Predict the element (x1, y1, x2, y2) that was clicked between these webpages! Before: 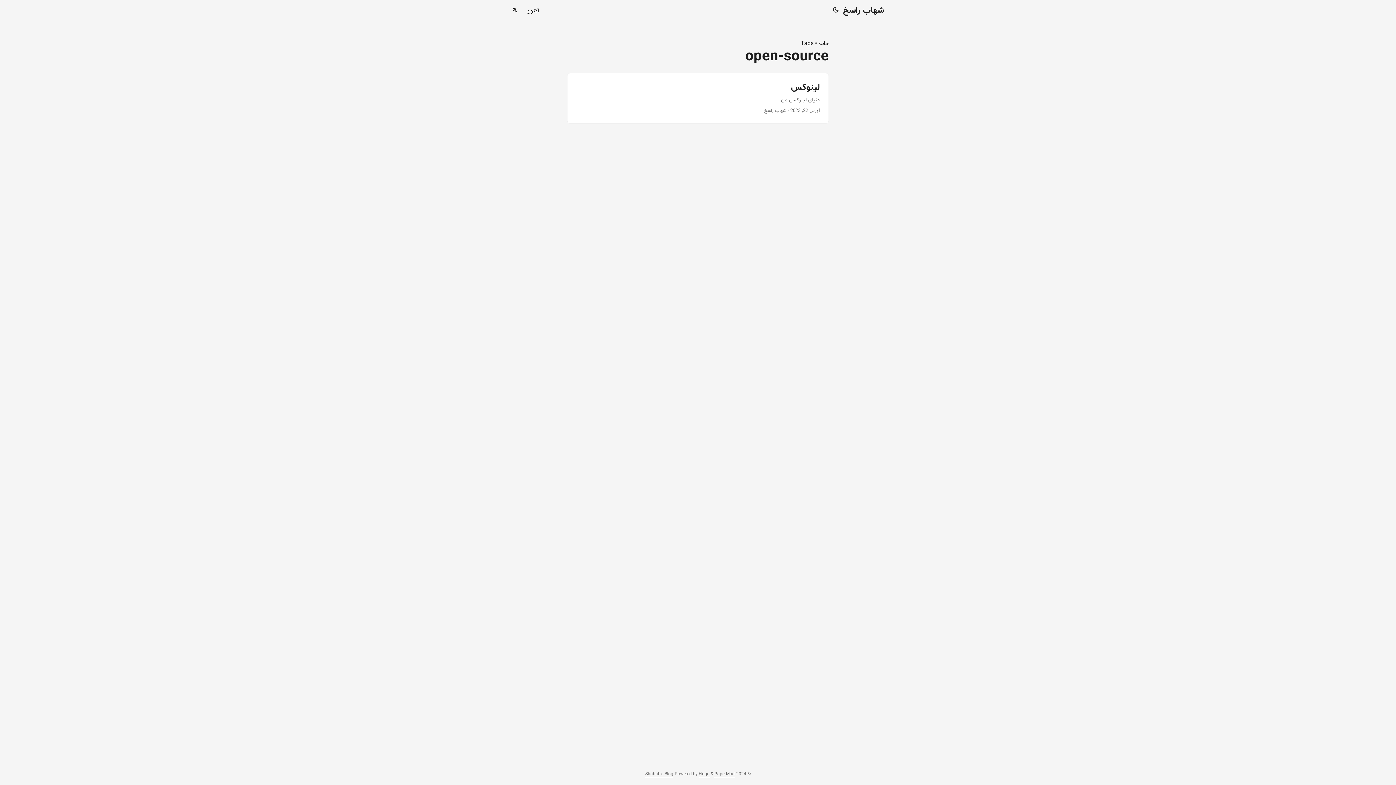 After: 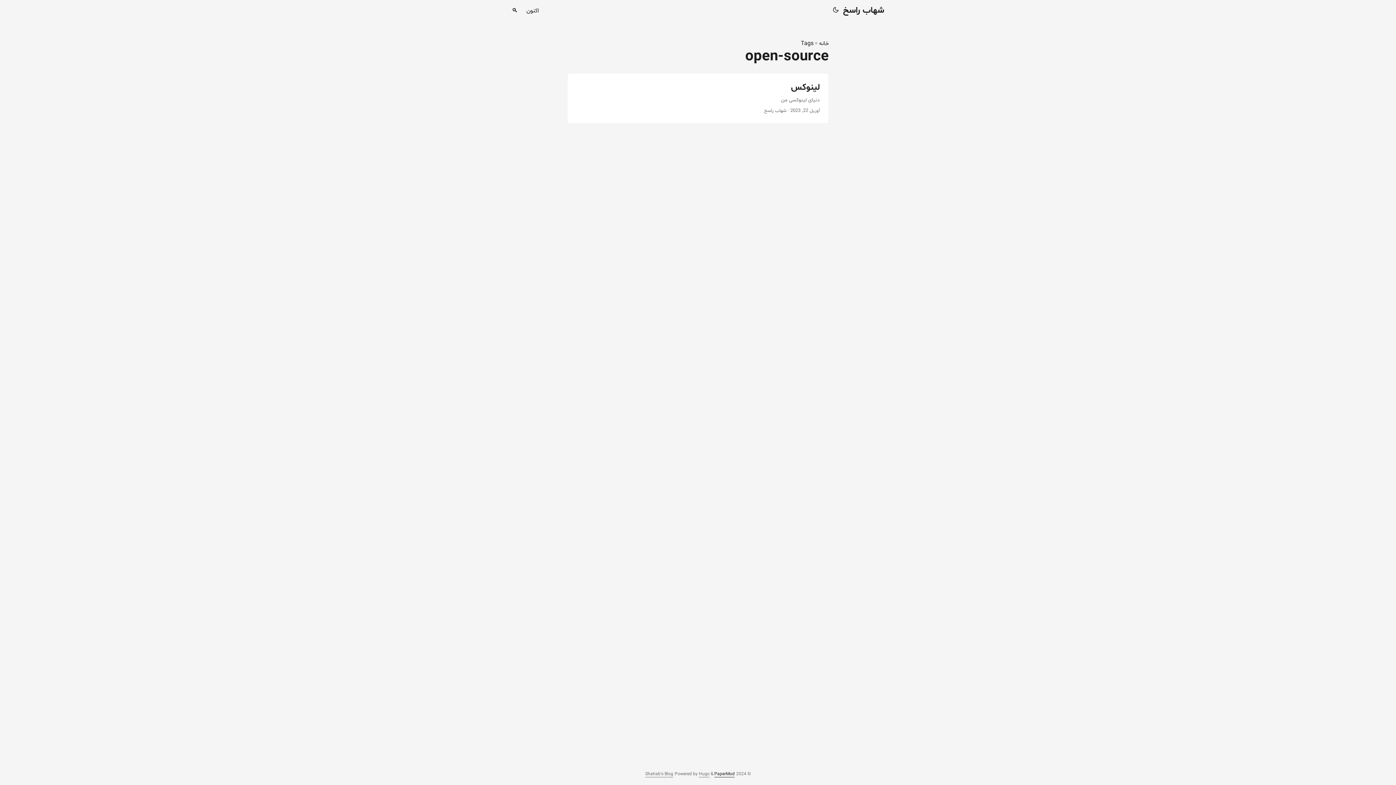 Action: bbox: (714, 771, 734, 777) label: PaperMod